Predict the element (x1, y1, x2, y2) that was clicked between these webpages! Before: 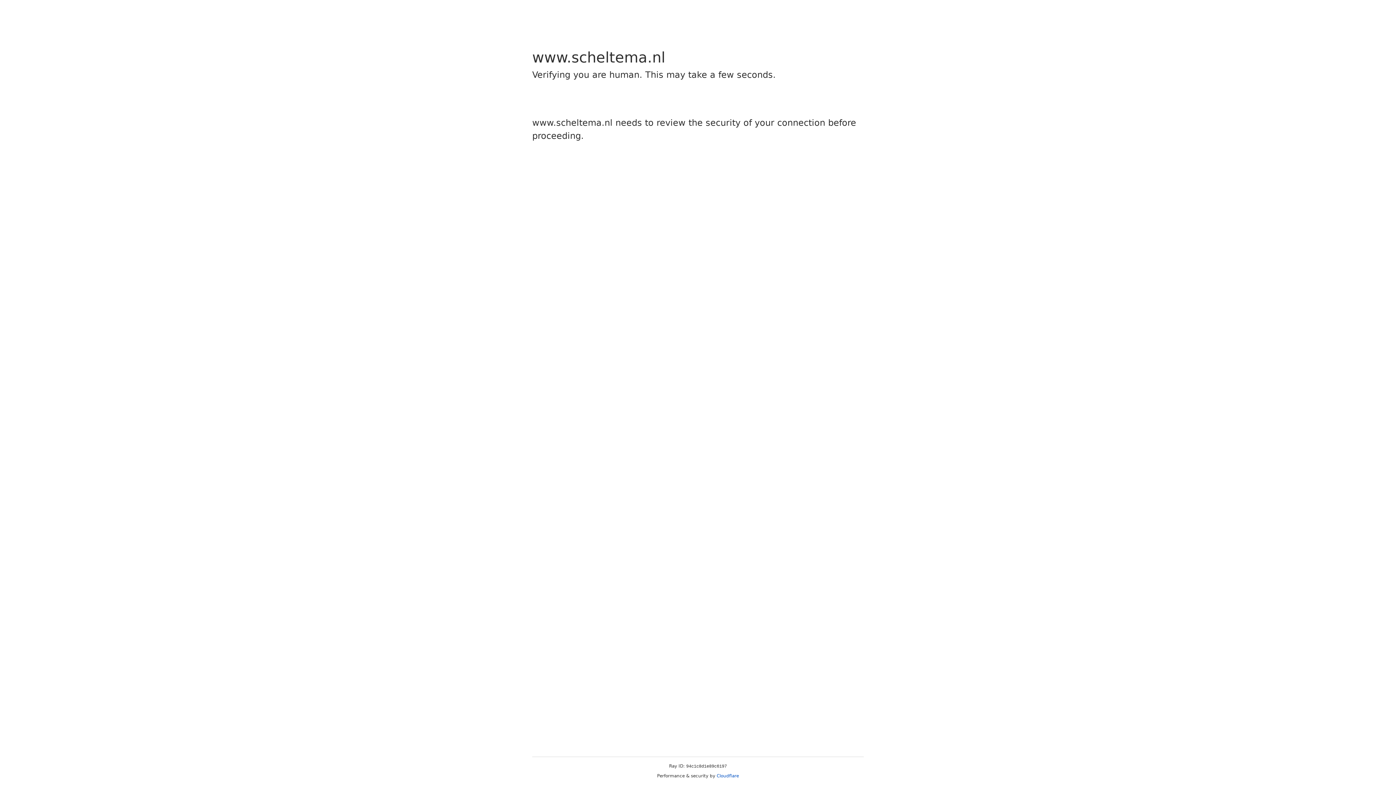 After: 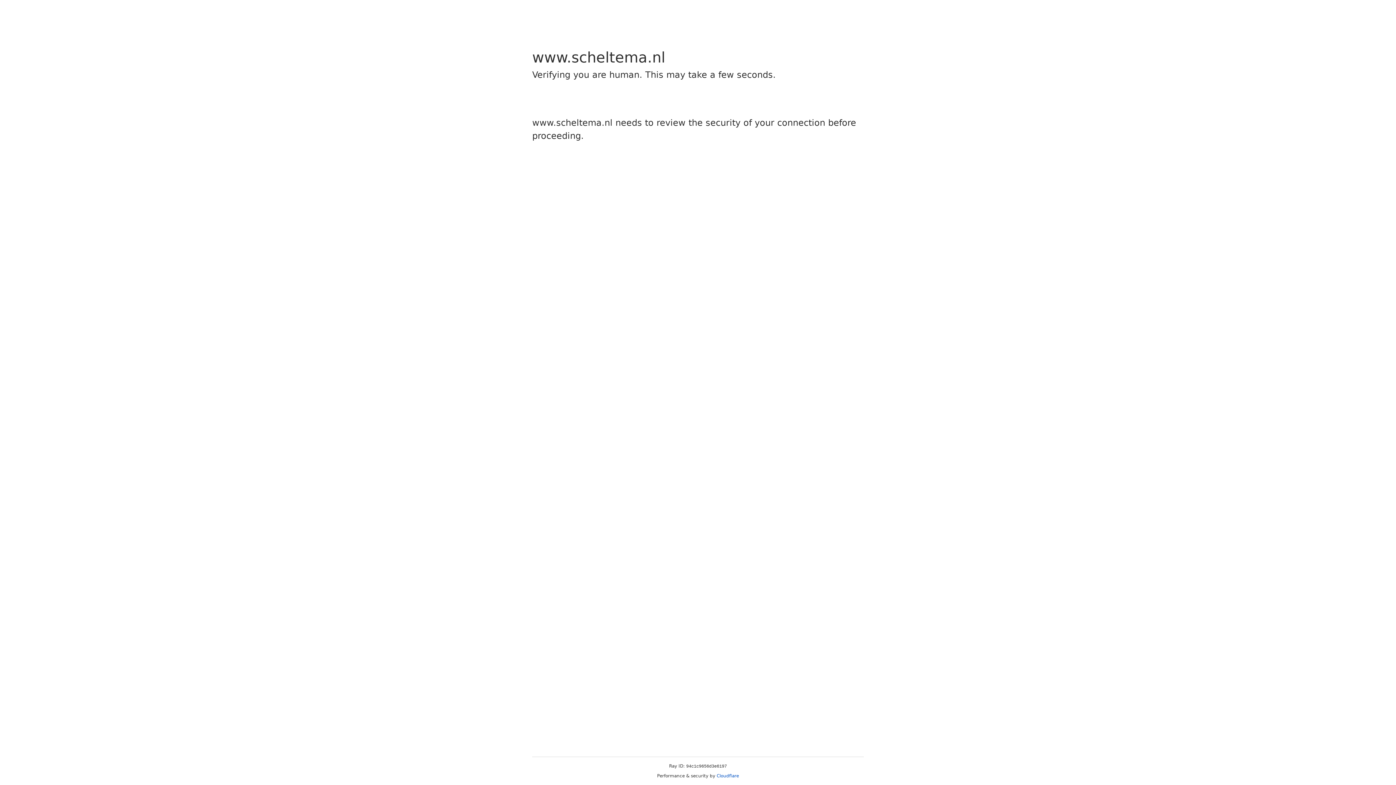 Action: label: Cloudflare bbox: (716, 773, 739, 778)